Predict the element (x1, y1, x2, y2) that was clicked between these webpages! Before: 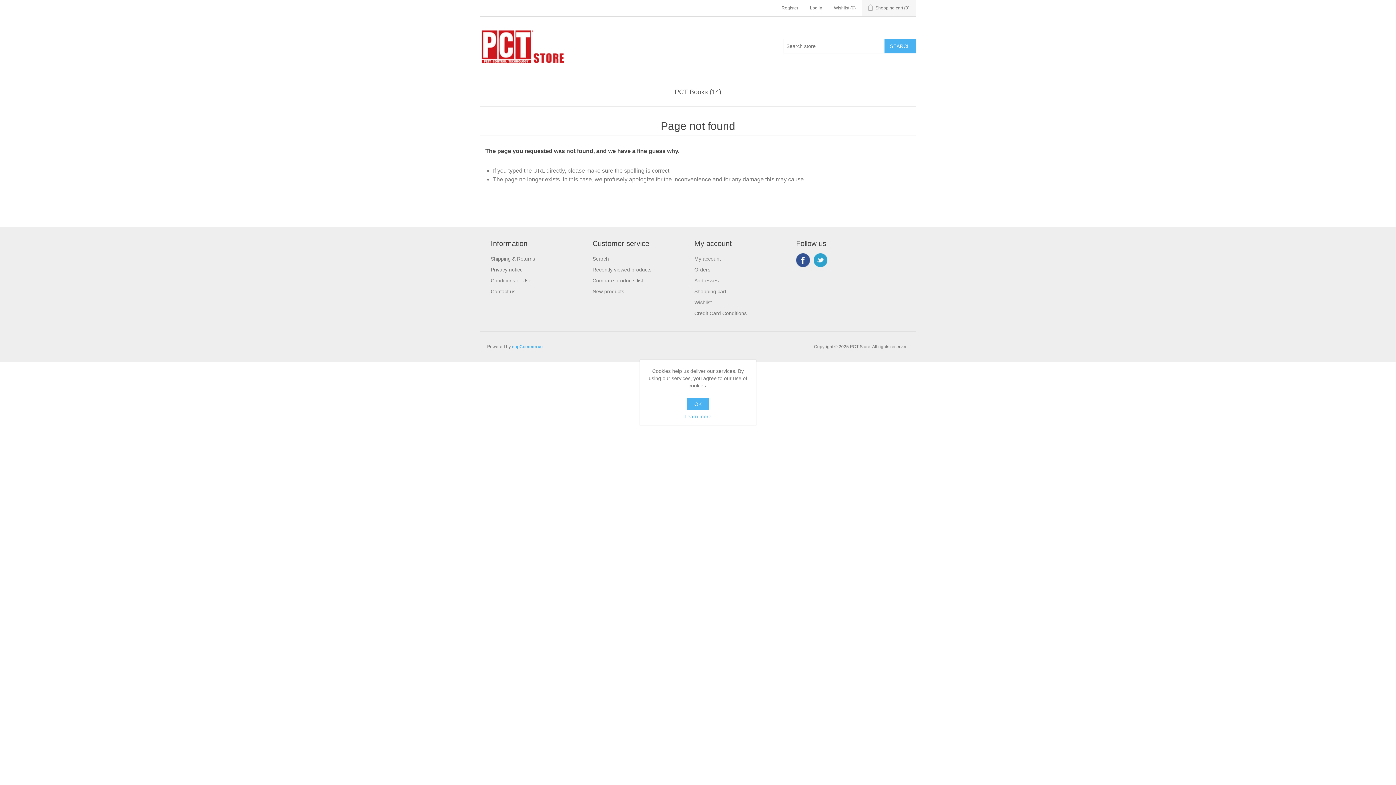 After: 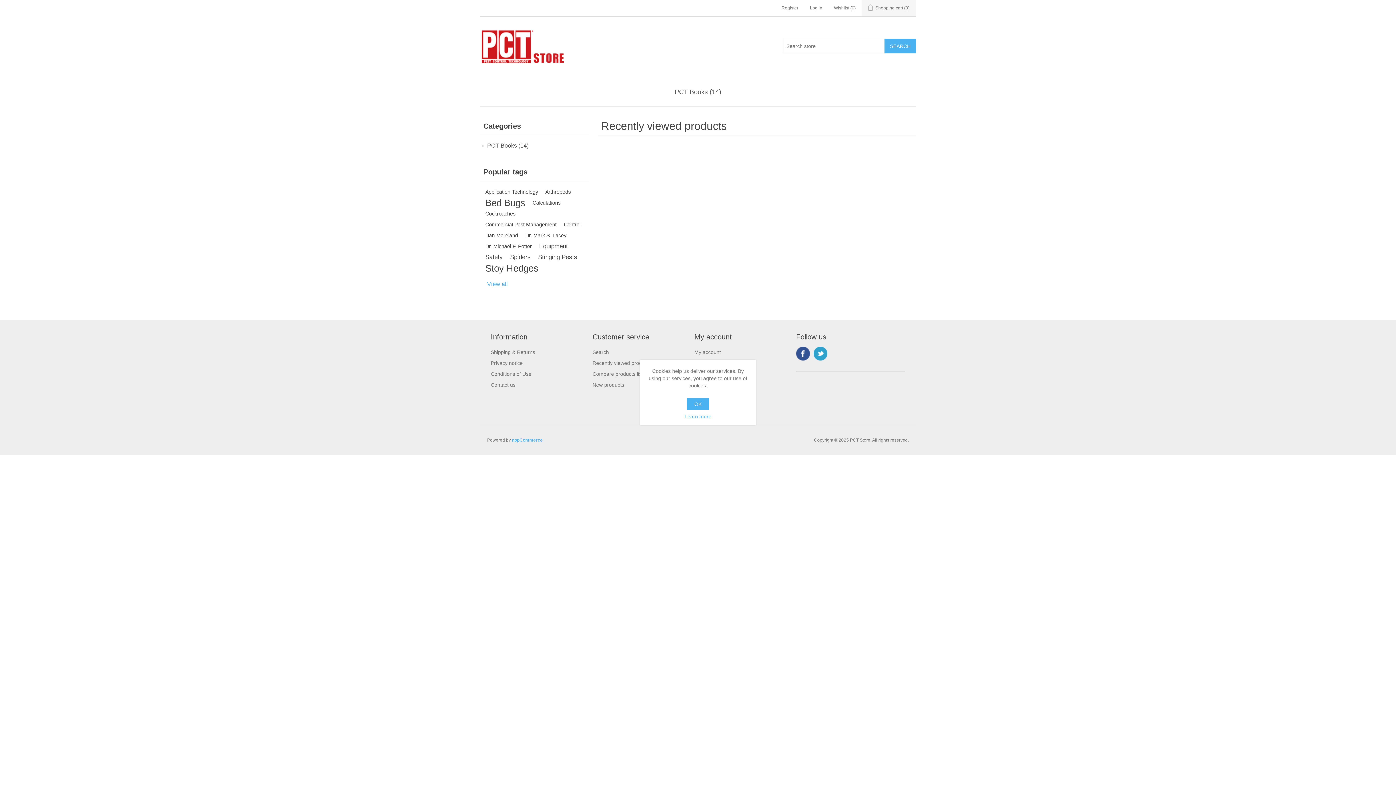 Action: bbox: (592, 266, 651, 272) label: Recently viewed products